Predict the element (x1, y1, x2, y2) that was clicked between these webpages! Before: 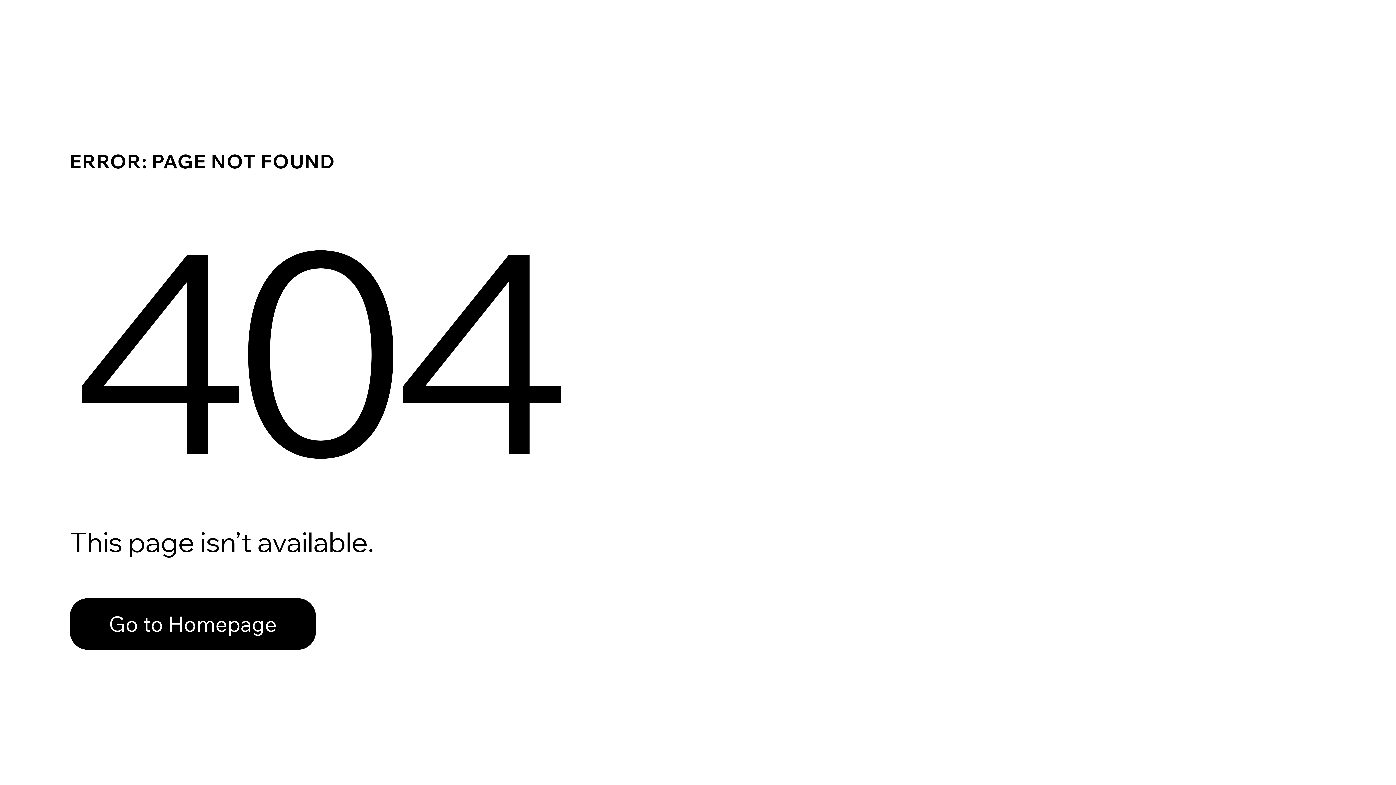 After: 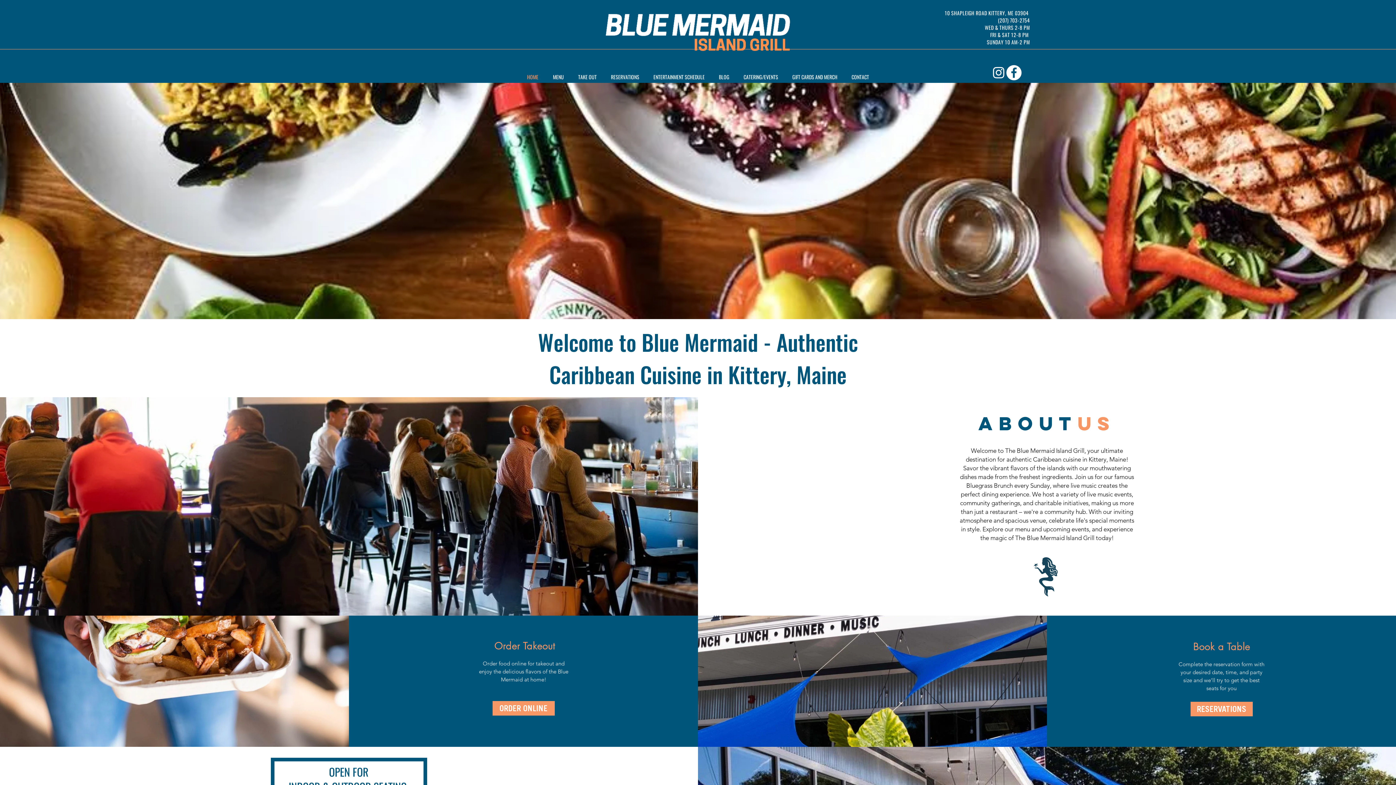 Action: bbox: (69, 582, 768, 659) label: Go to Homepage